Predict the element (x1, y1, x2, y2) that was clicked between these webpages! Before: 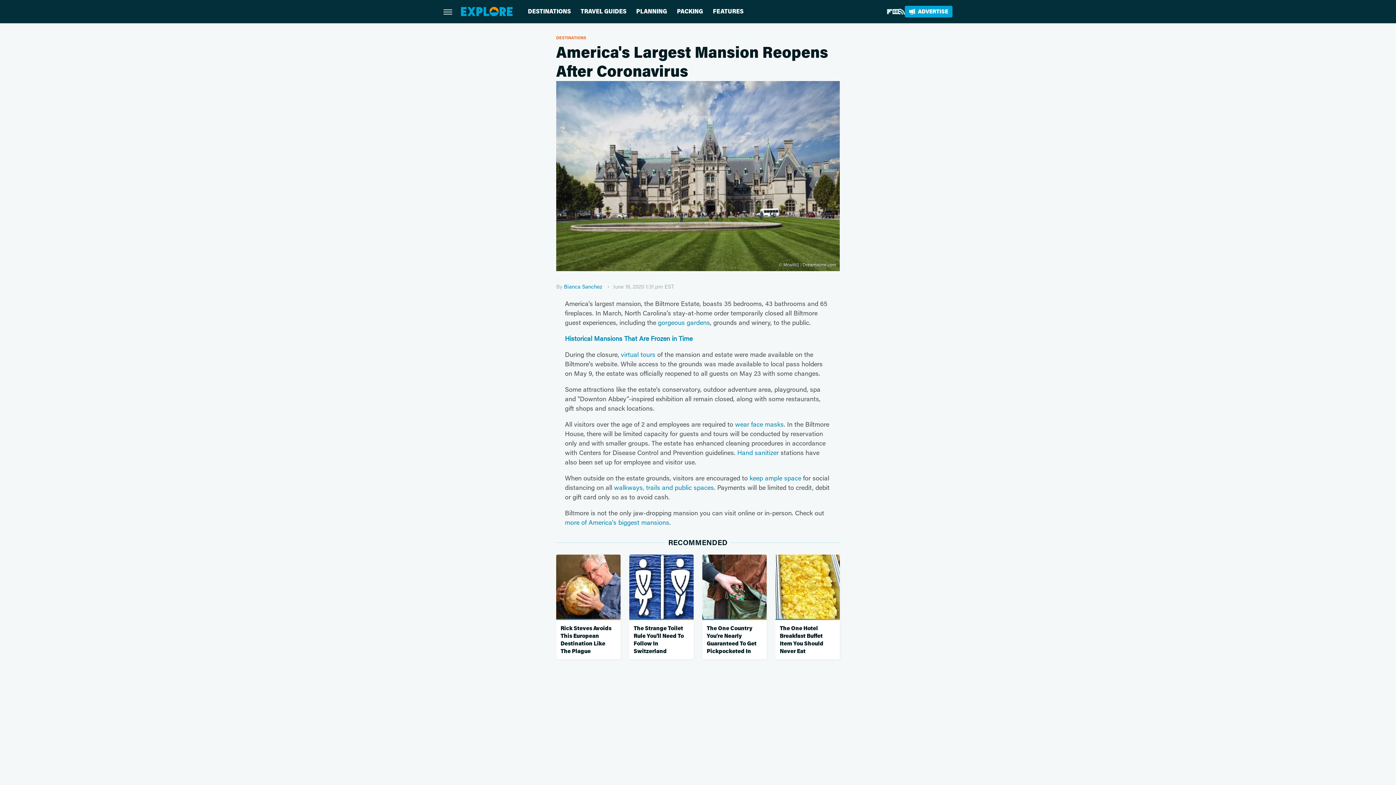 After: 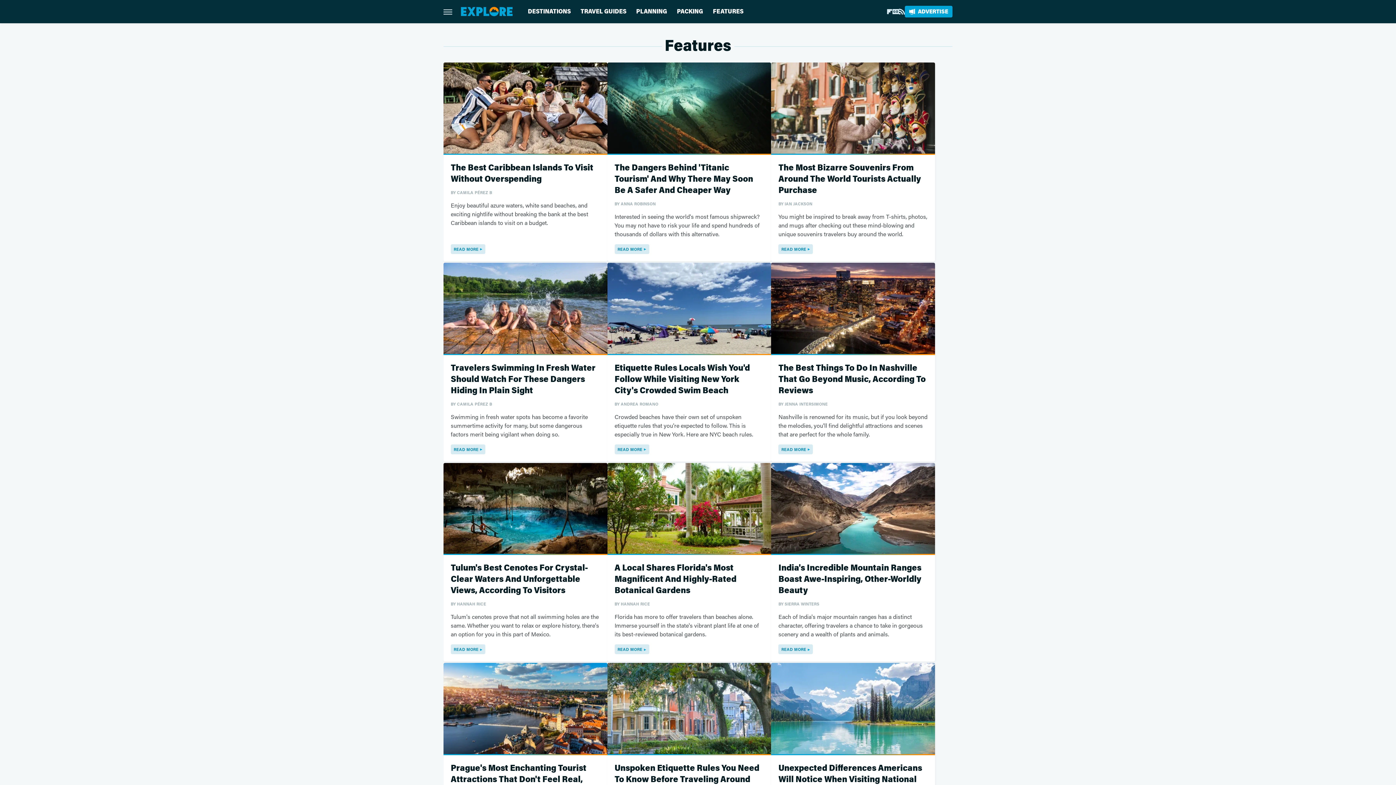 Action: label: FEATURES bbox: (713, 0, 743, 23)